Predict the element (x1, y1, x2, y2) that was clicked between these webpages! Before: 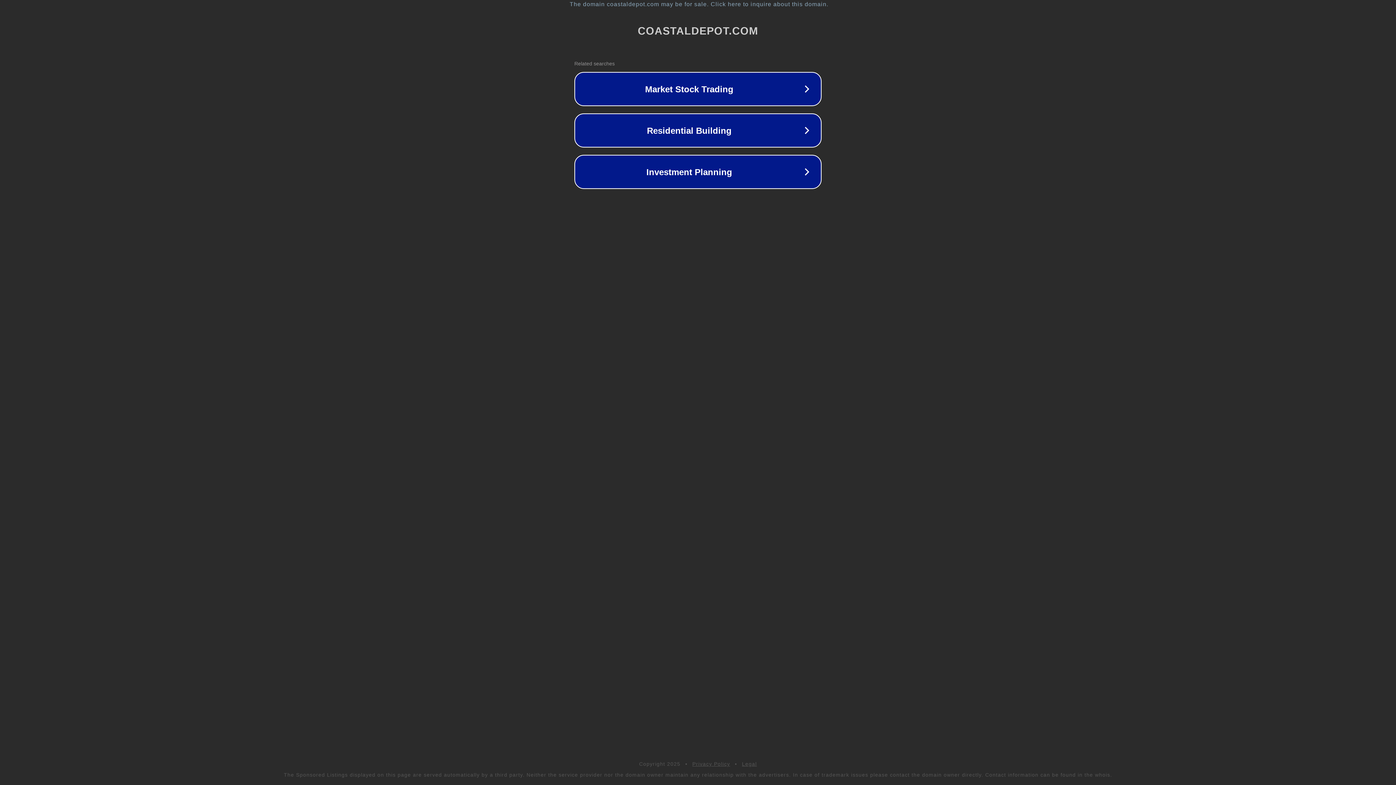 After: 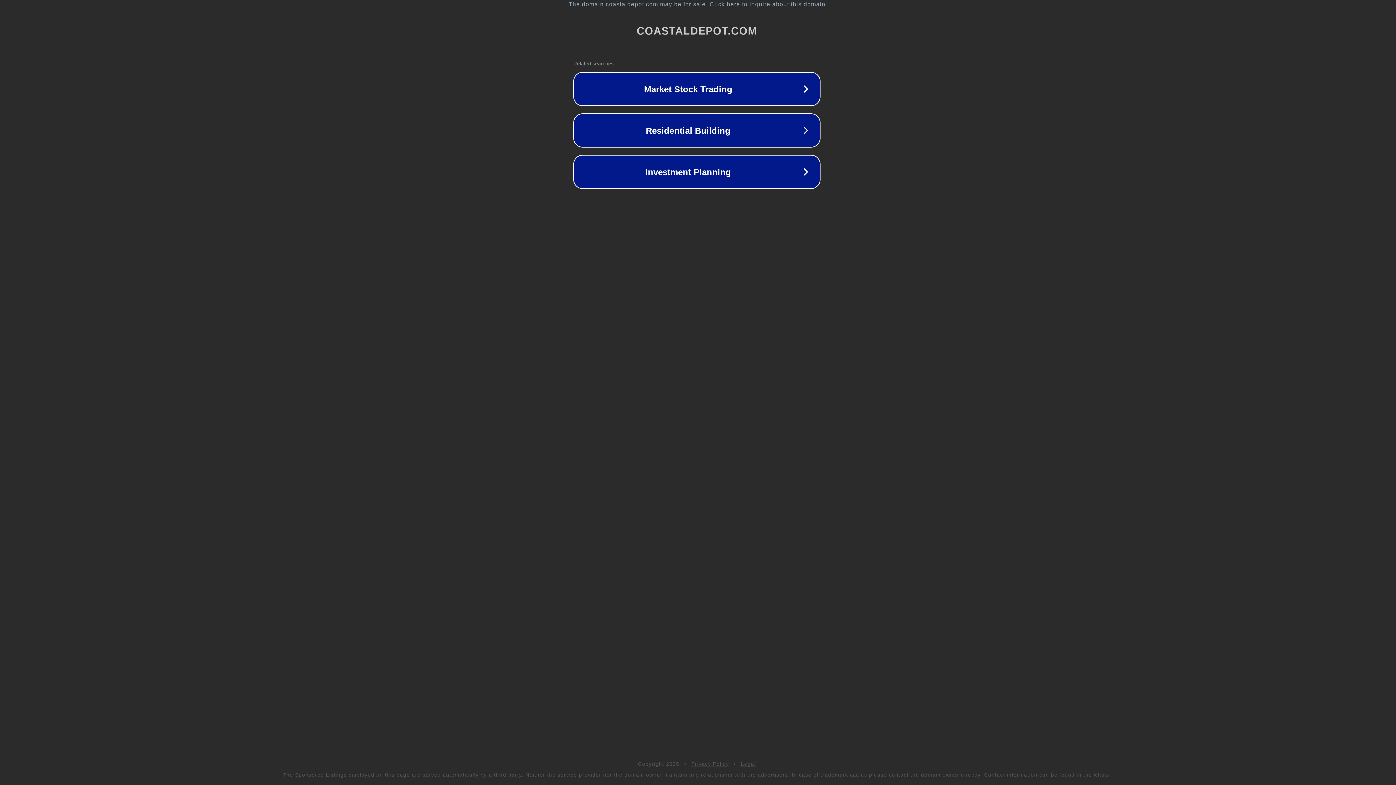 Action: bbox: (1, 1, 1397, 7) label: The domain coastaldepot.com may be for sale. Click here to inquire about this domain.